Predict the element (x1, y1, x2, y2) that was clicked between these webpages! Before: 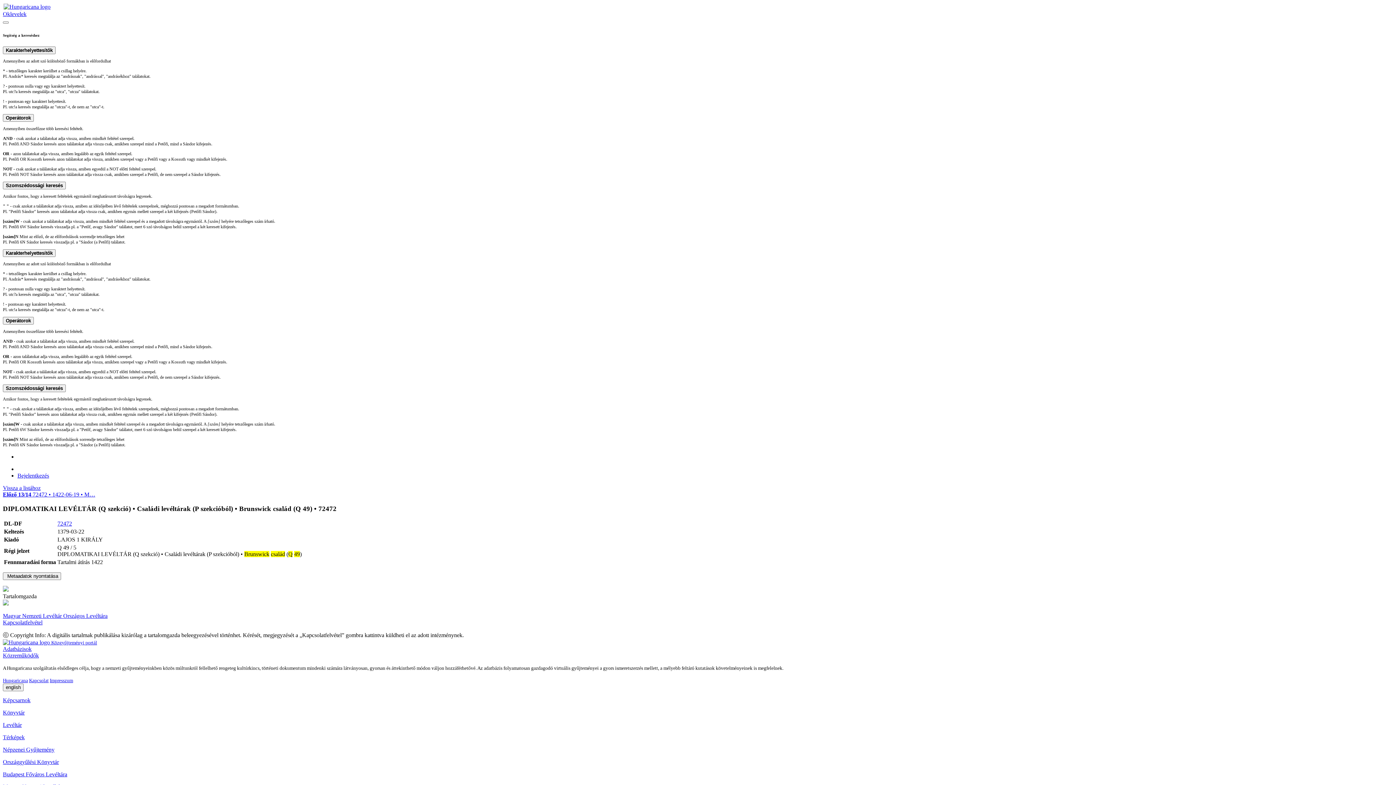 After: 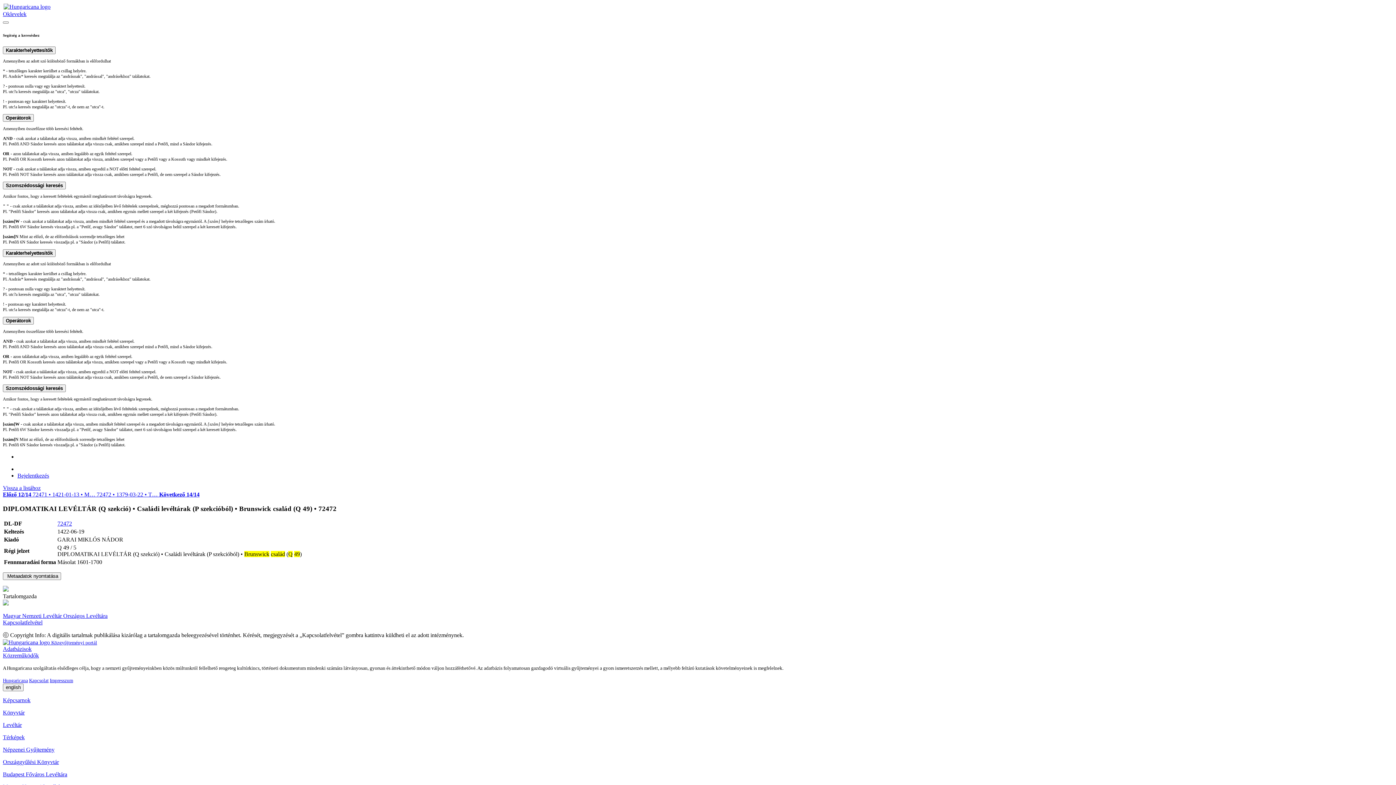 Action: bbox: (2, 491, 95, 497) label: Előző 13/14 72472 • 1422-06-19 • M…